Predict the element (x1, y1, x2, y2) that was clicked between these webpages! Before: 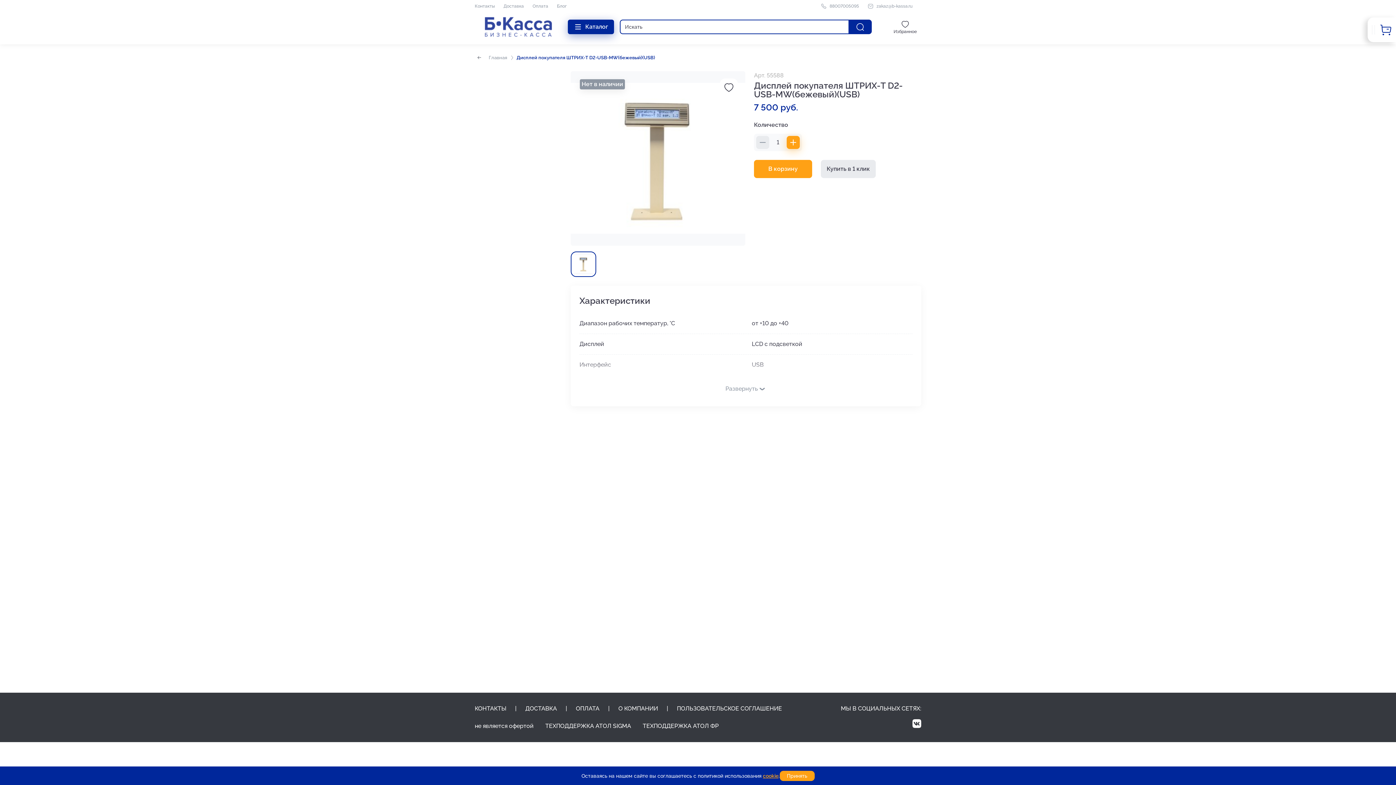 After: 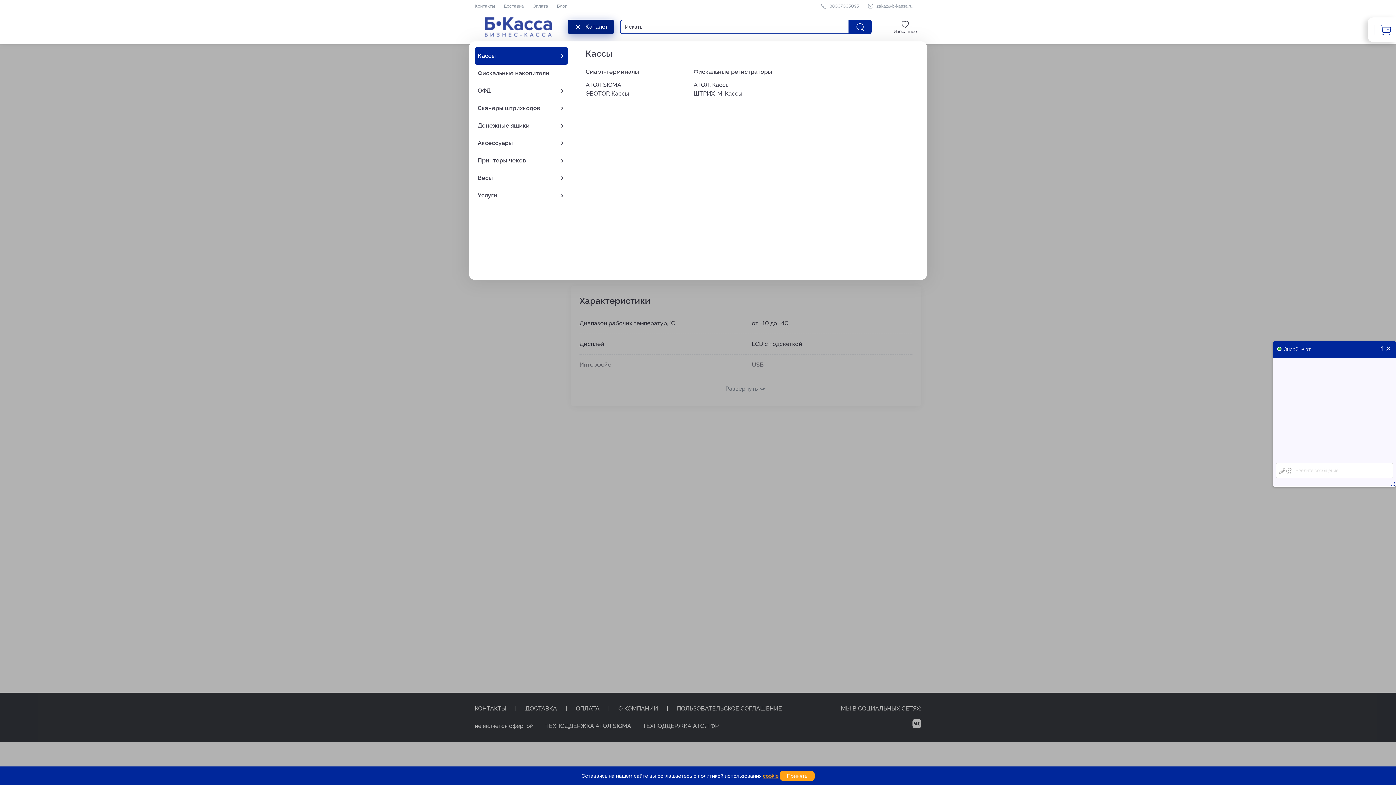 Action: bbox: (568, 19, 614, 34) label: Каталог